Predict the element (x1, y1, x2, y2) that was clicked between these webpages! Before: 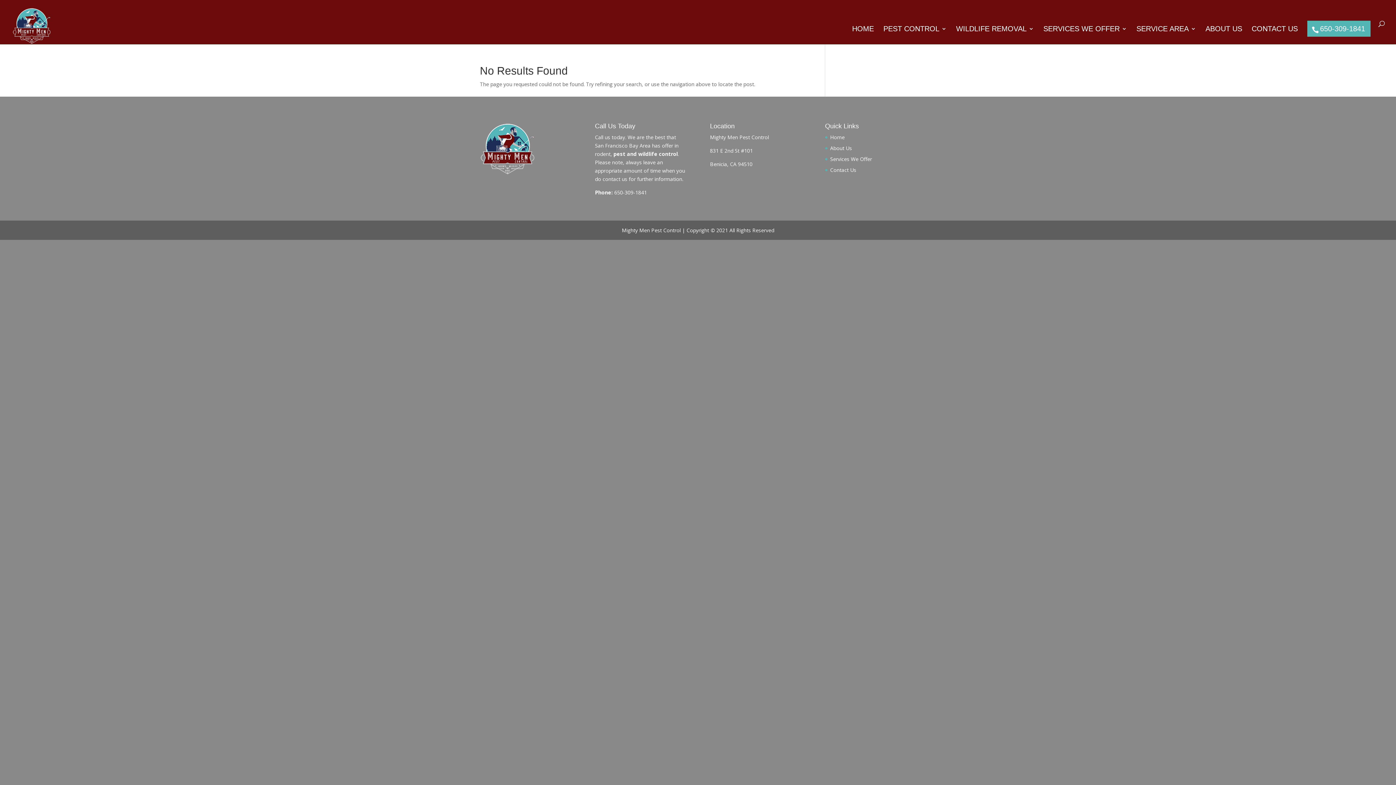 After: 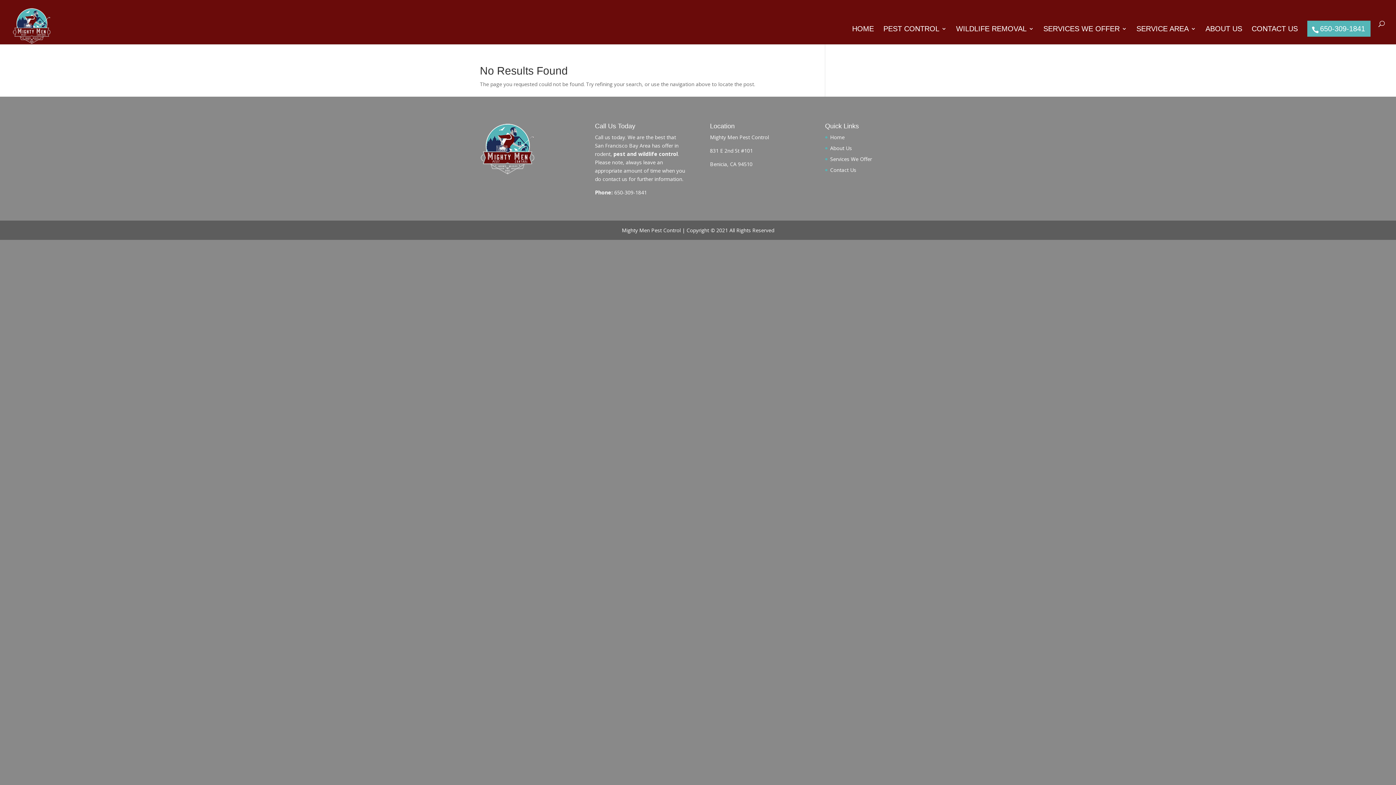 Action: label: Mighty Men Pest Control bbox: (710, 133, 769, 140)